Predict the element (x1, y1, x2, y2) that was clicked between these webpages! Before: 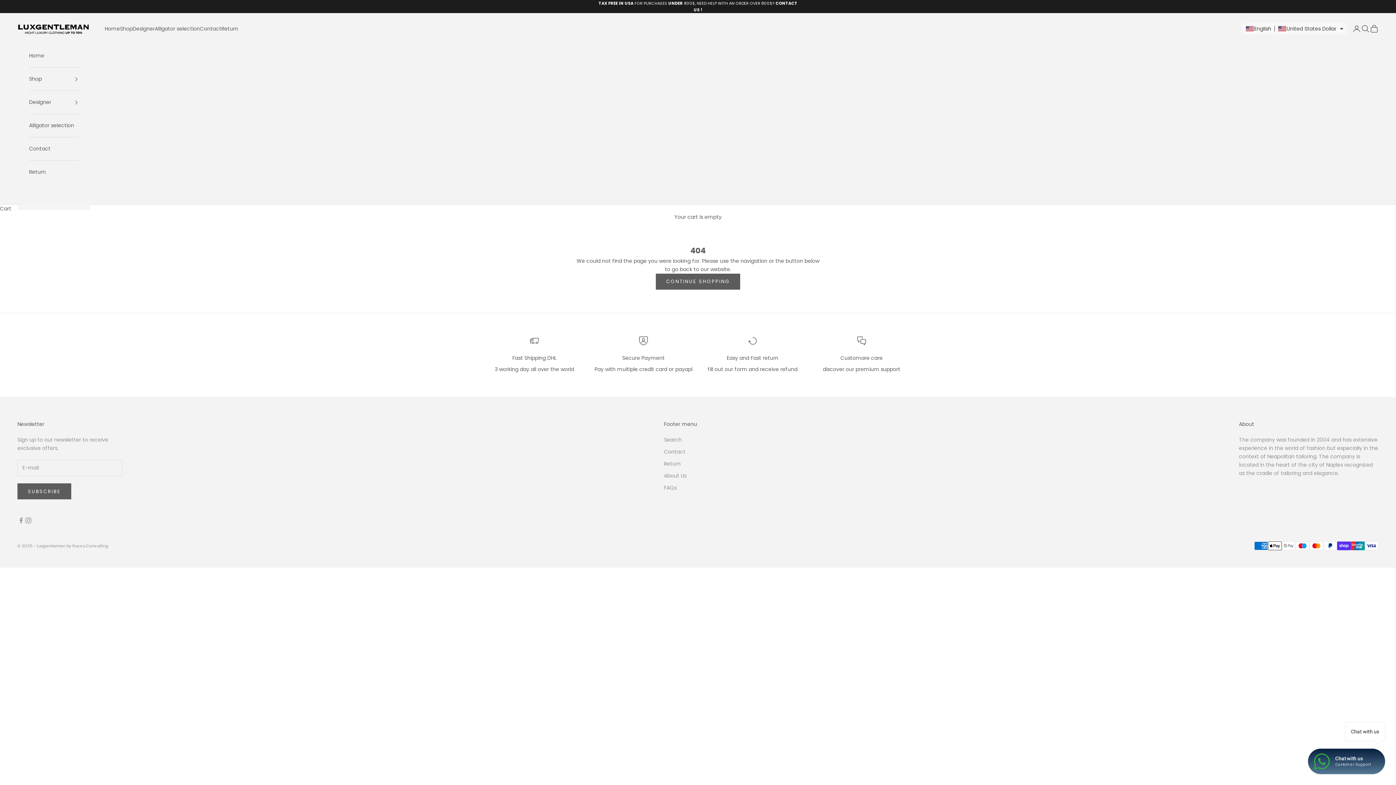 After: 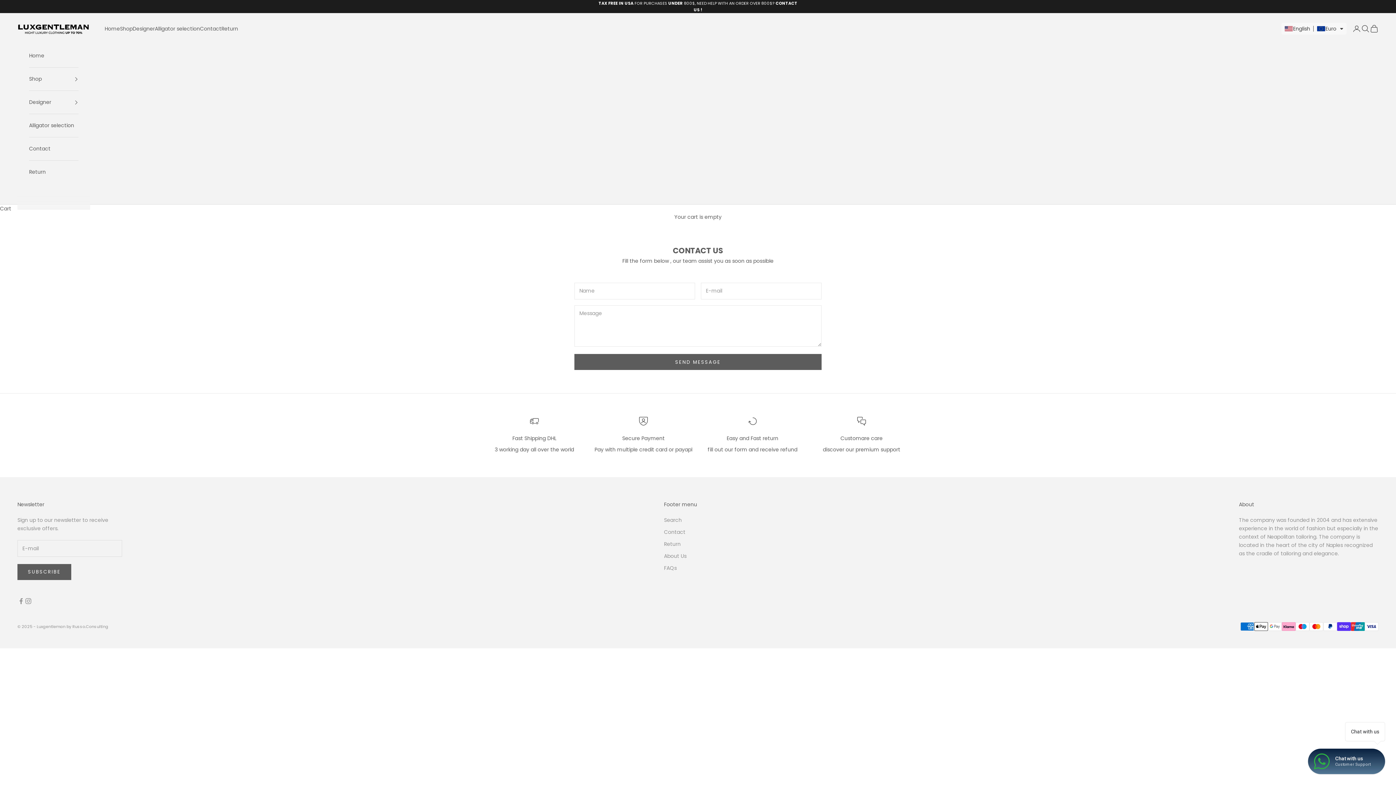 Action: label: Contact bbox: (664, 448, 685, 455)